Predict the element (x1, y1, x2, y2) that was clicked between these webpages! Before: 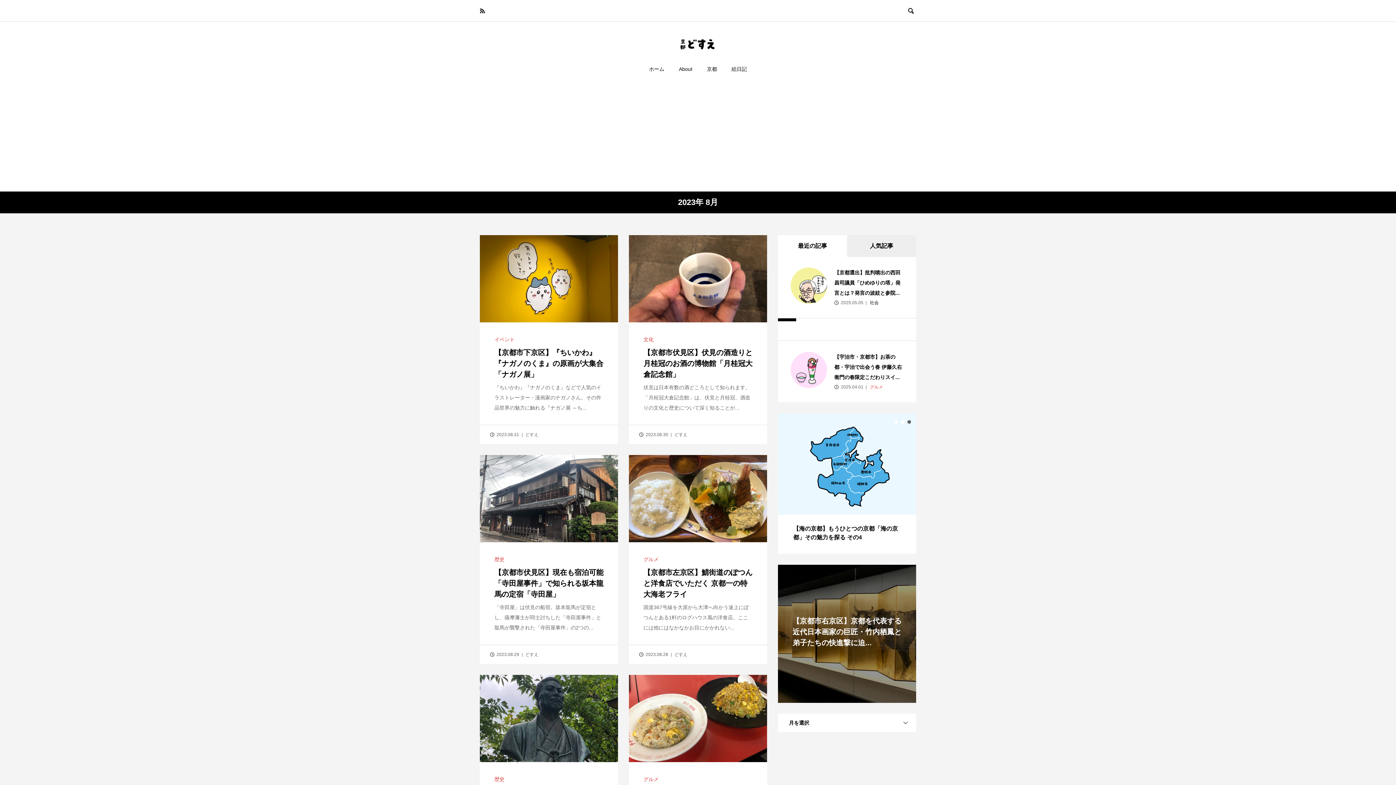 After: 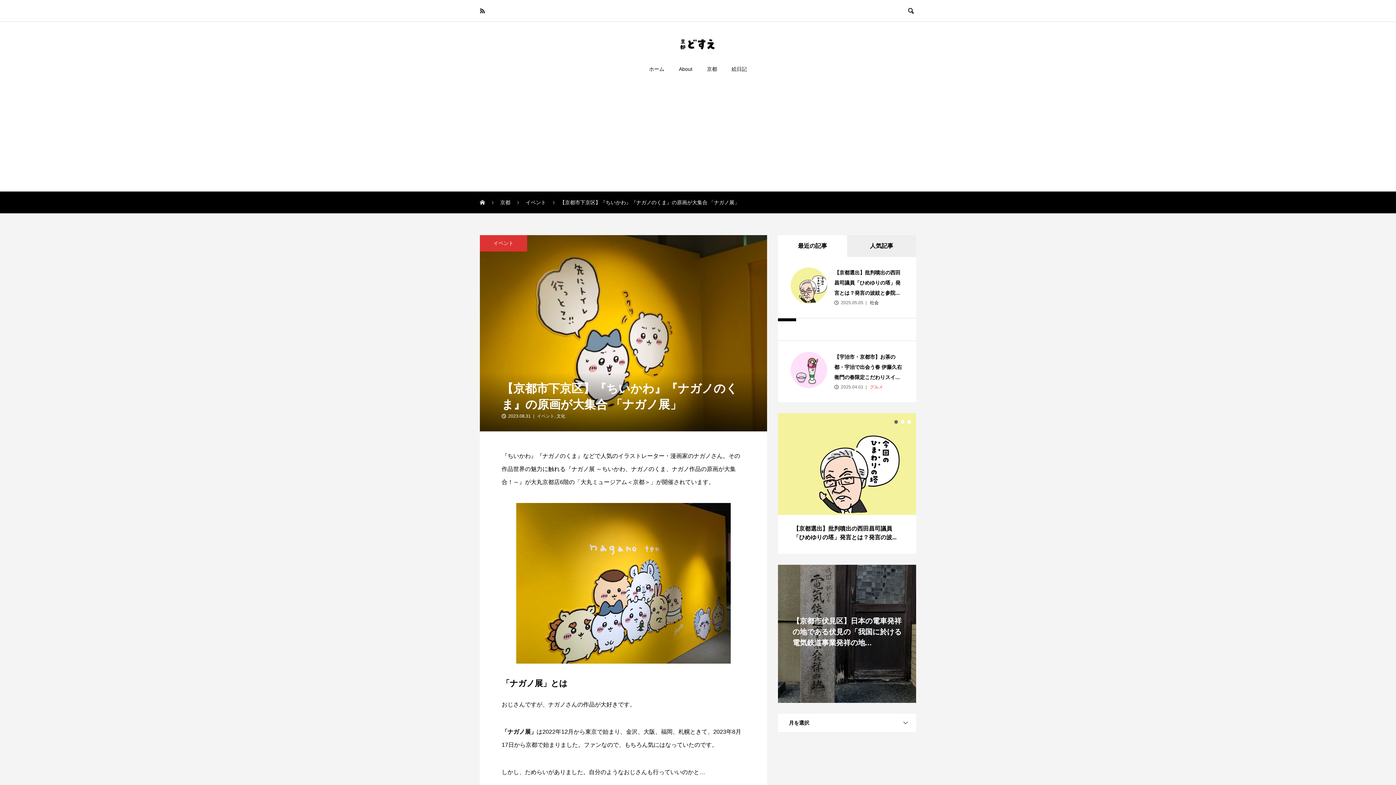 Action: bbox: (480, 235, 618, 322)